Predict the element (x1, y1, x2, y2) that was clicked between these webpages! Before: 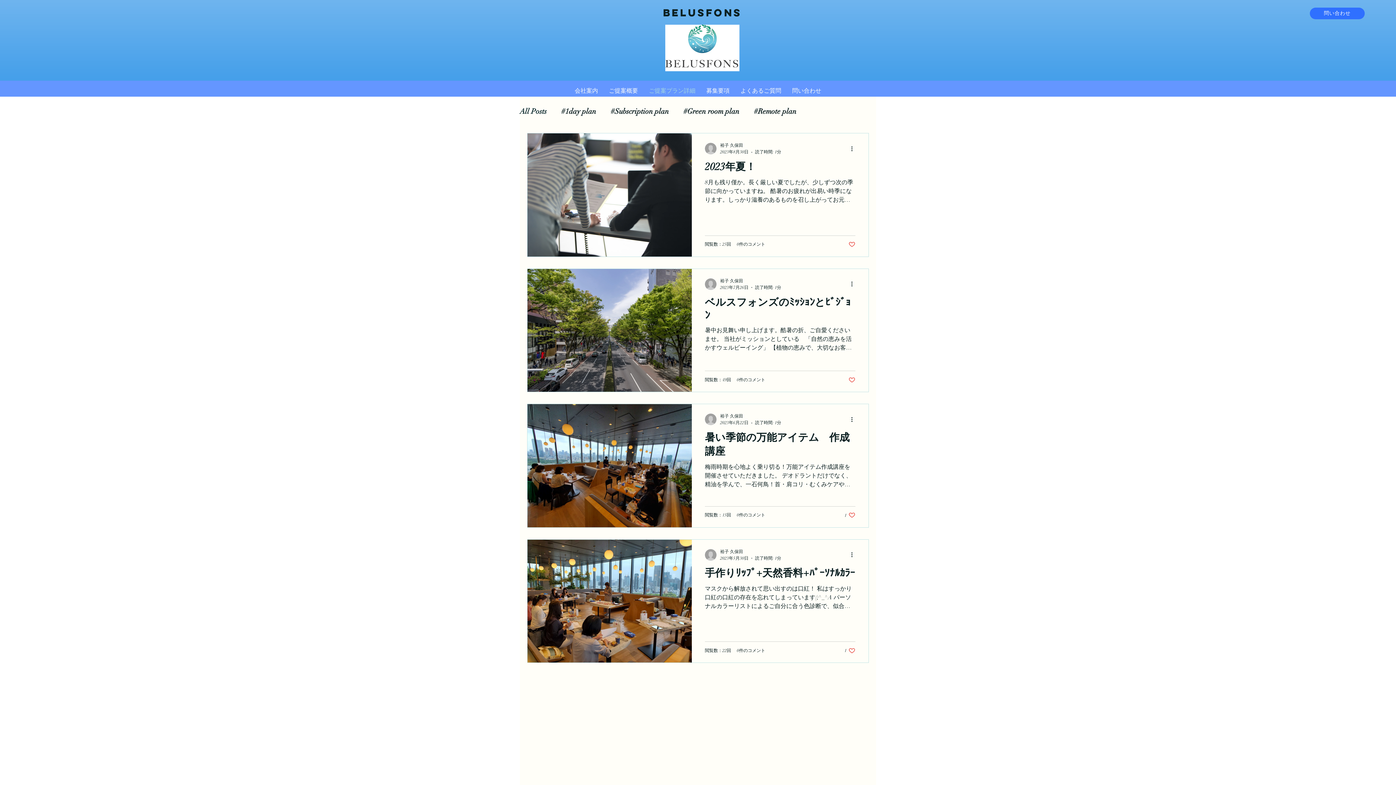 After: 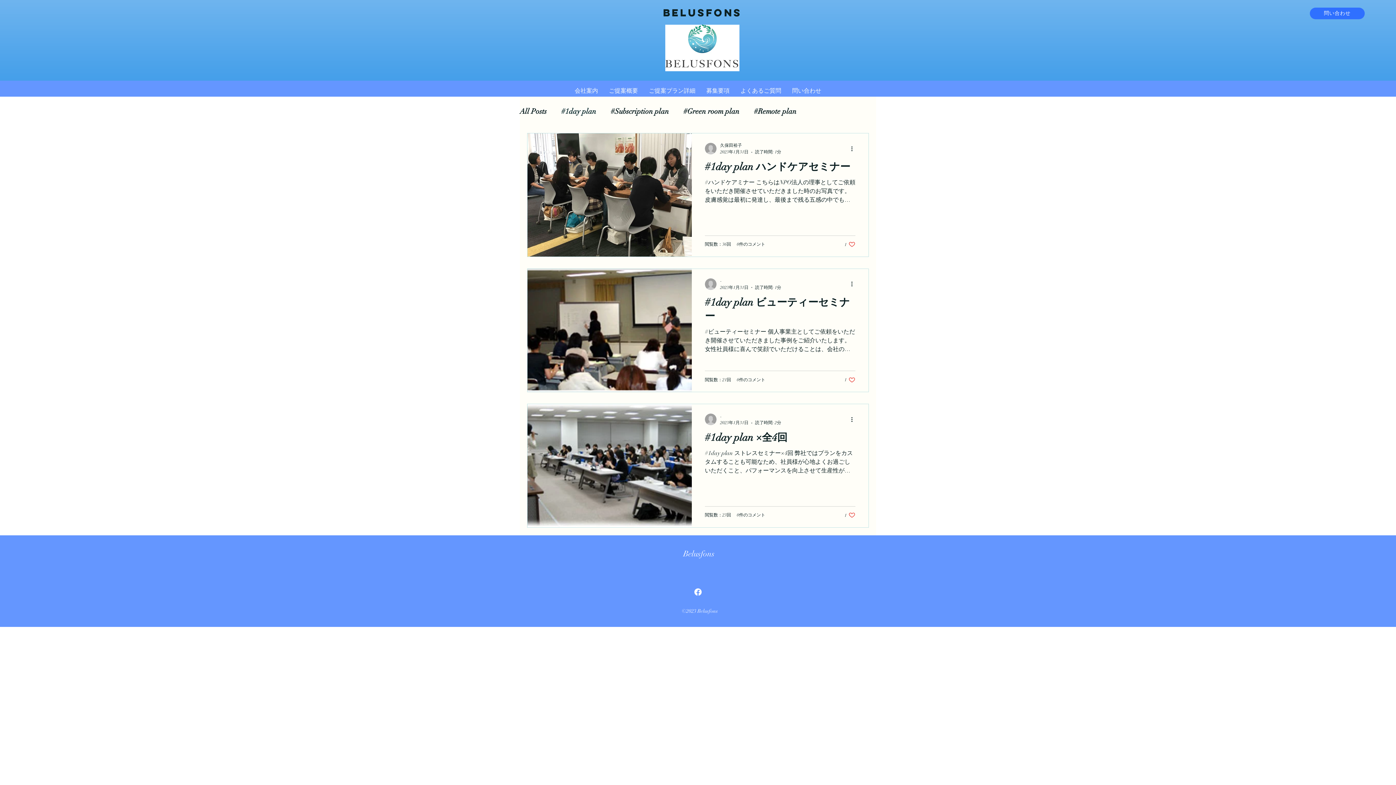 Action: label: #1day plan bbox: (561, 106, 596, 115)